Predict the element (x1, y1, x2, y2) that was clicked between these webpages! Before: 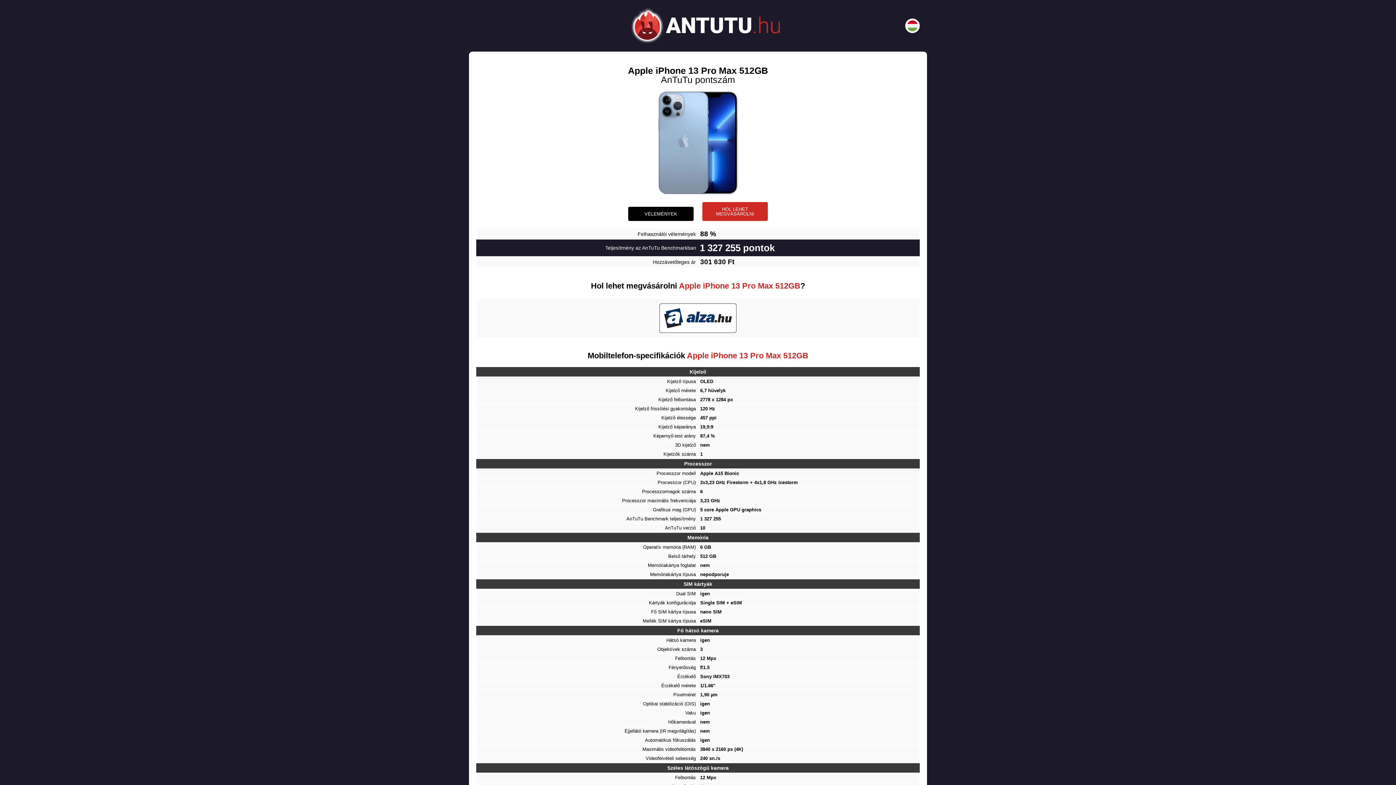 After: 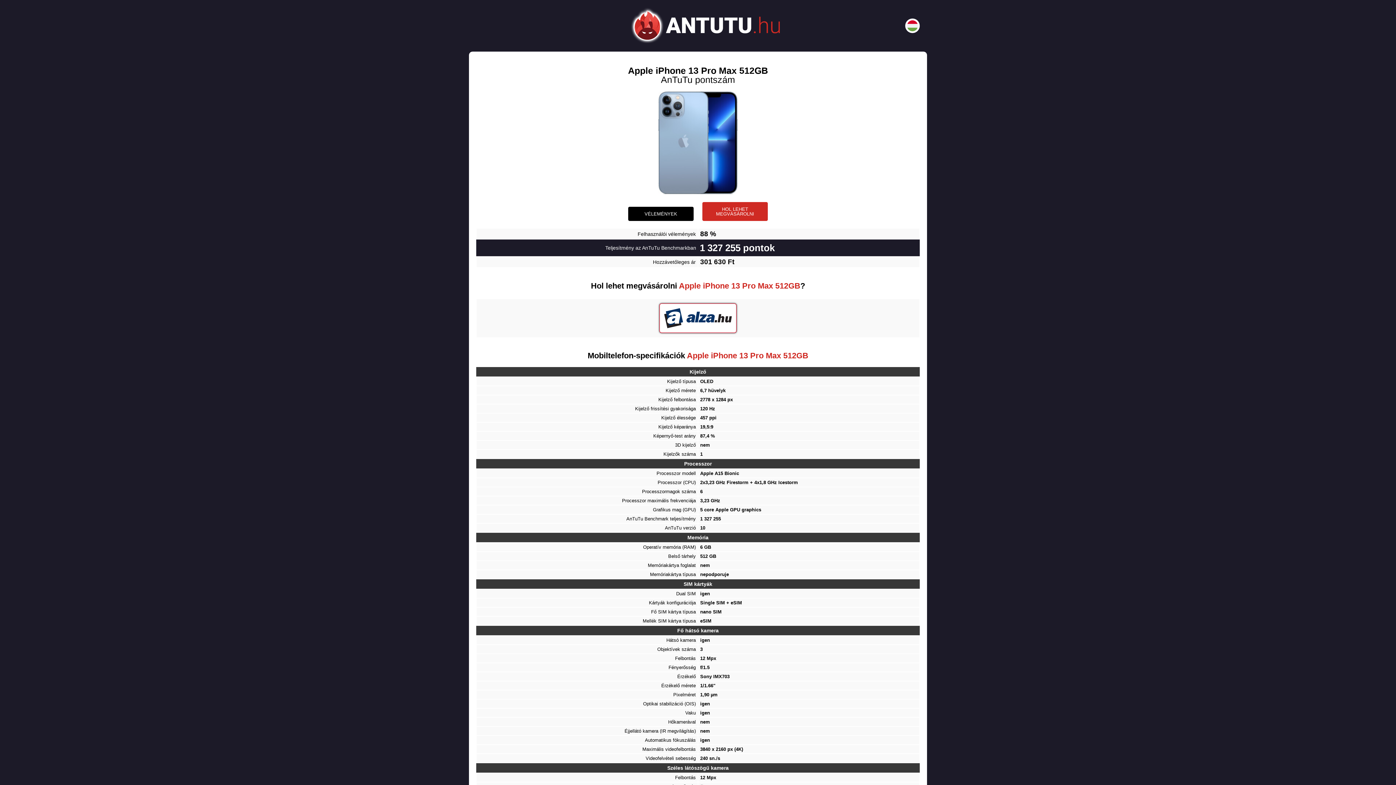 Action: bbox: (659, 303, 736, 333)